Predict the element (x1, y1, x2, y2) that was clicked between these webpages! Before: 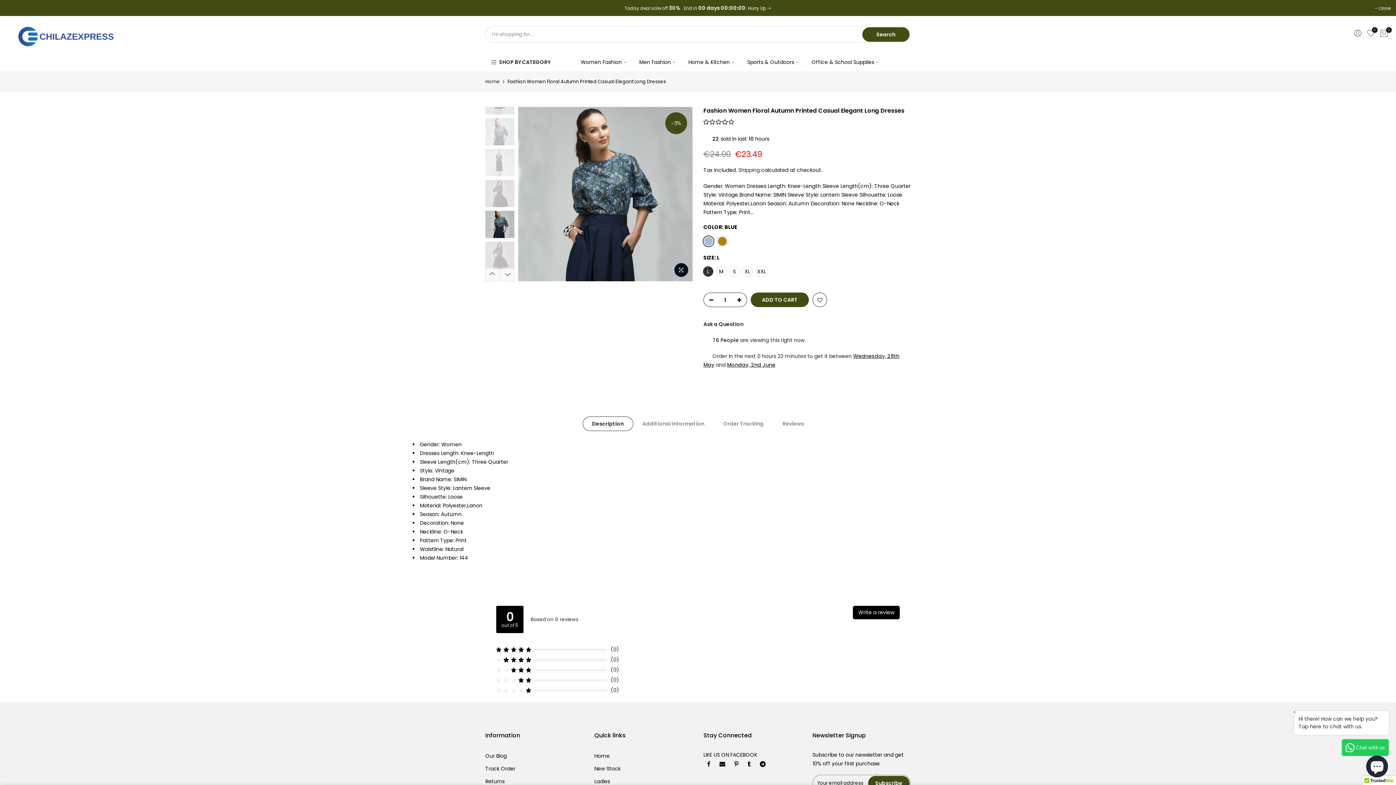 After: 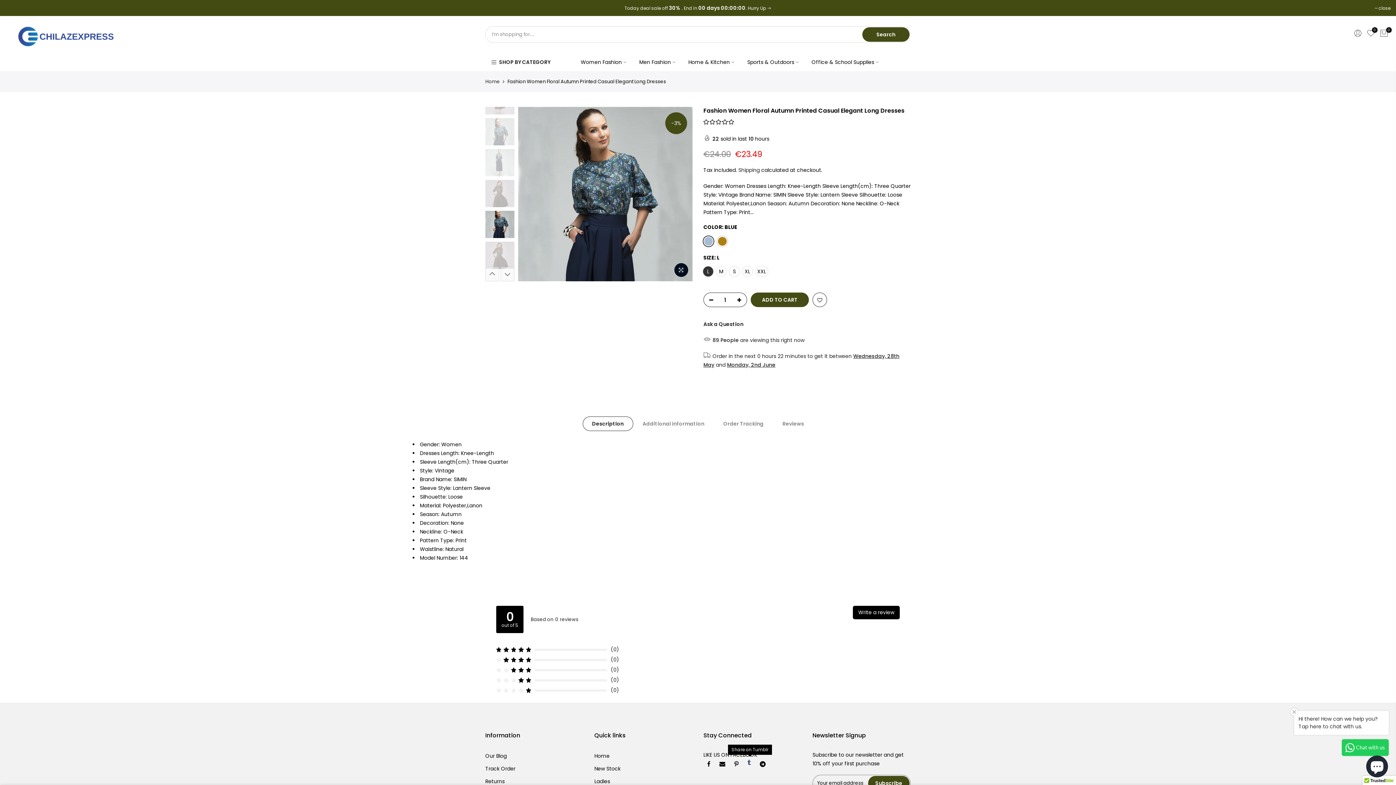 Action: bbox: (747, 650, 752, 659)